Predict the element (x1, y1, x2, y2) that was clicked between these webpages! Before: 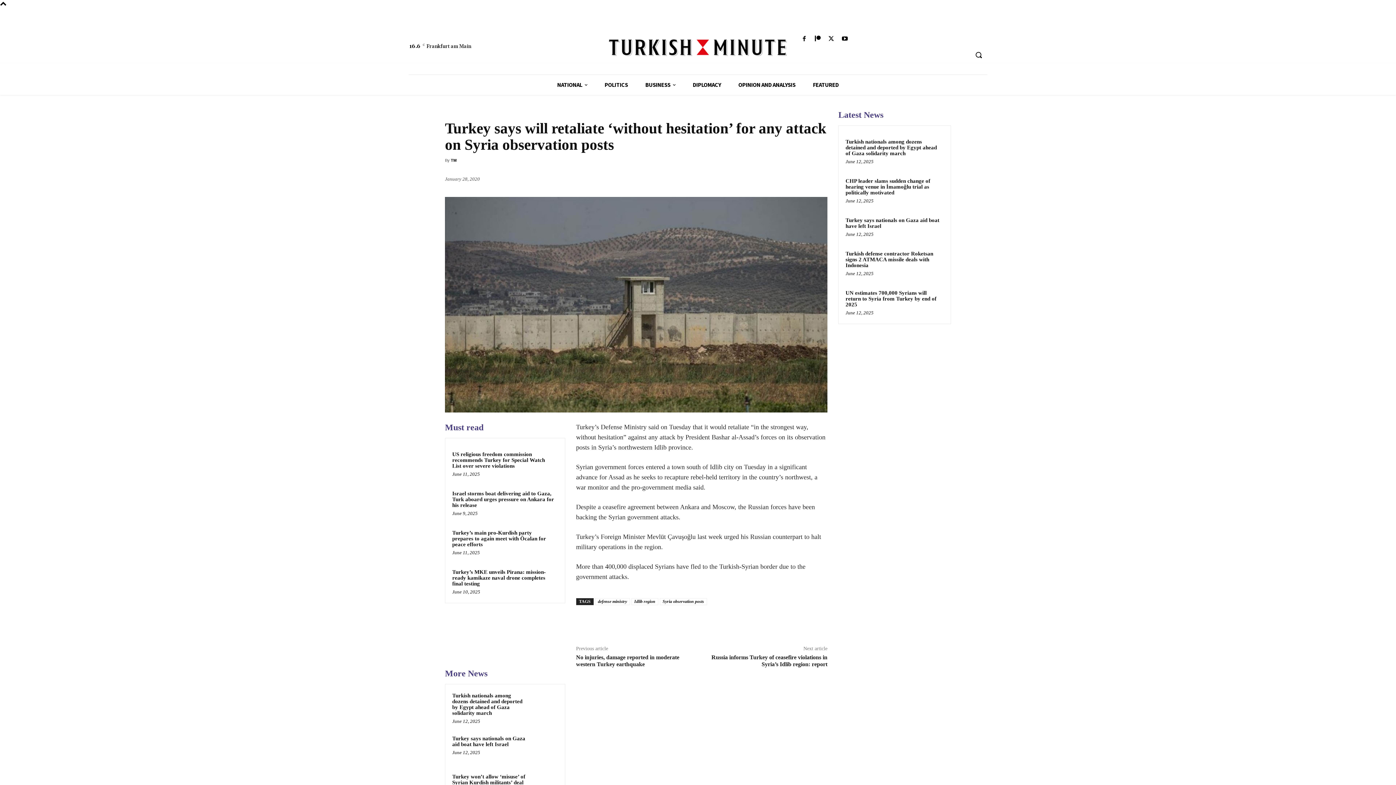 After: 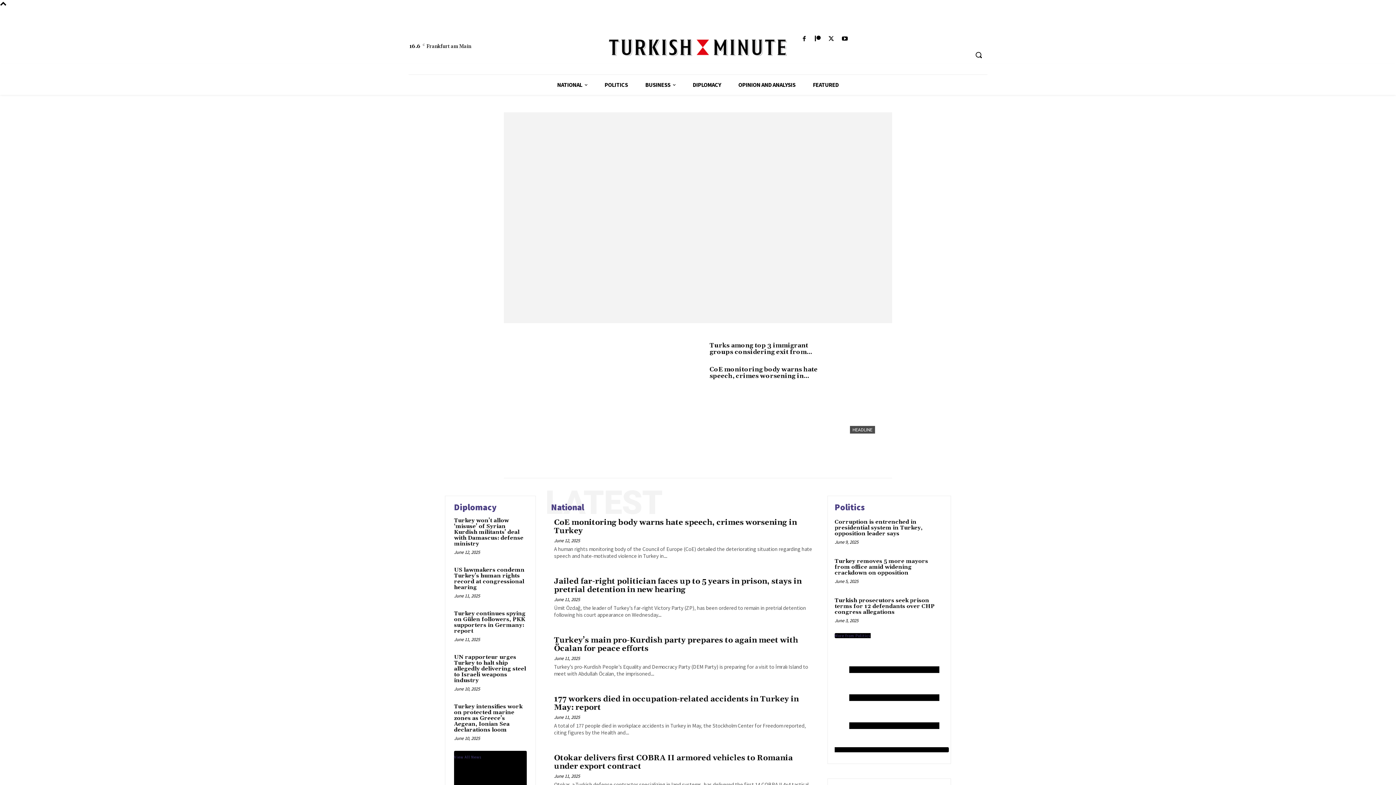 Action: bbox: (604, 31, 792, 63)